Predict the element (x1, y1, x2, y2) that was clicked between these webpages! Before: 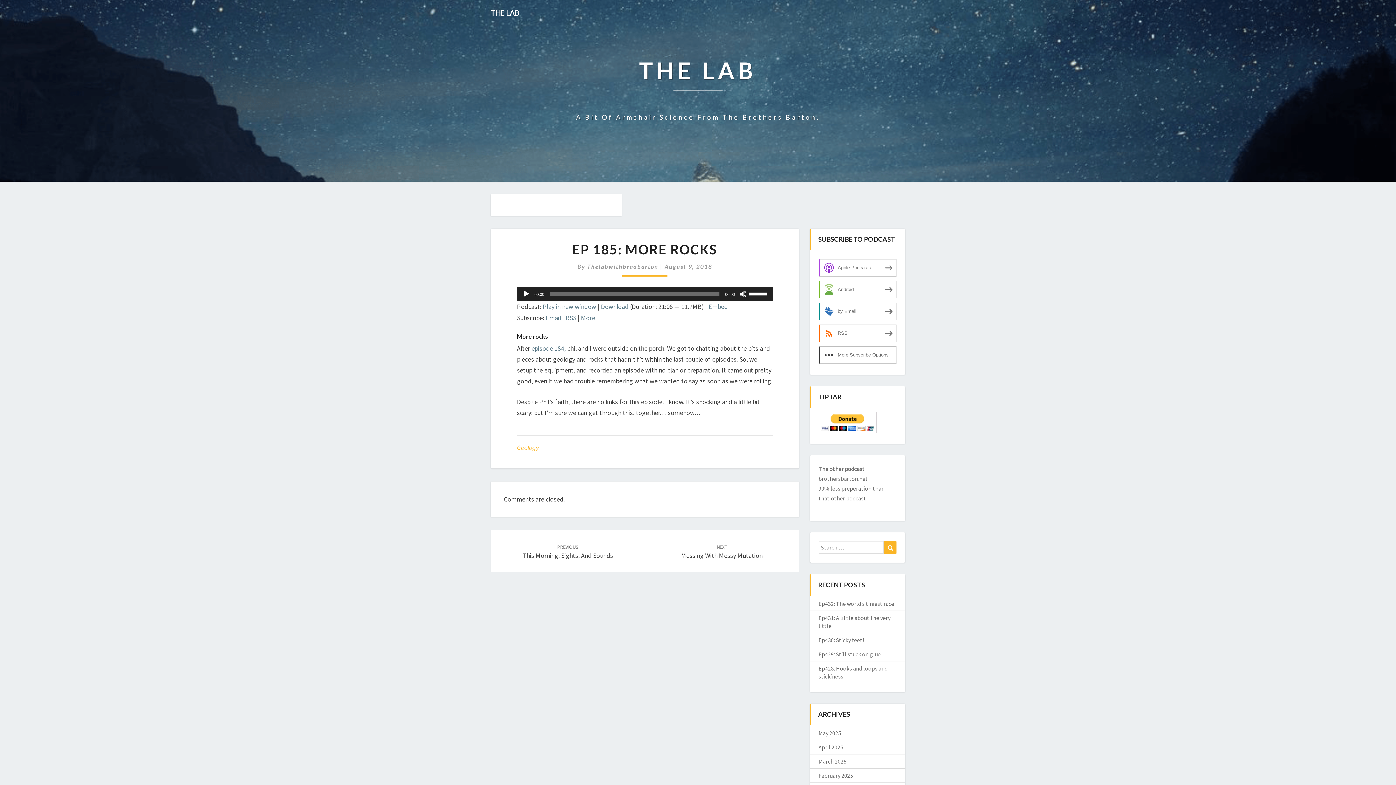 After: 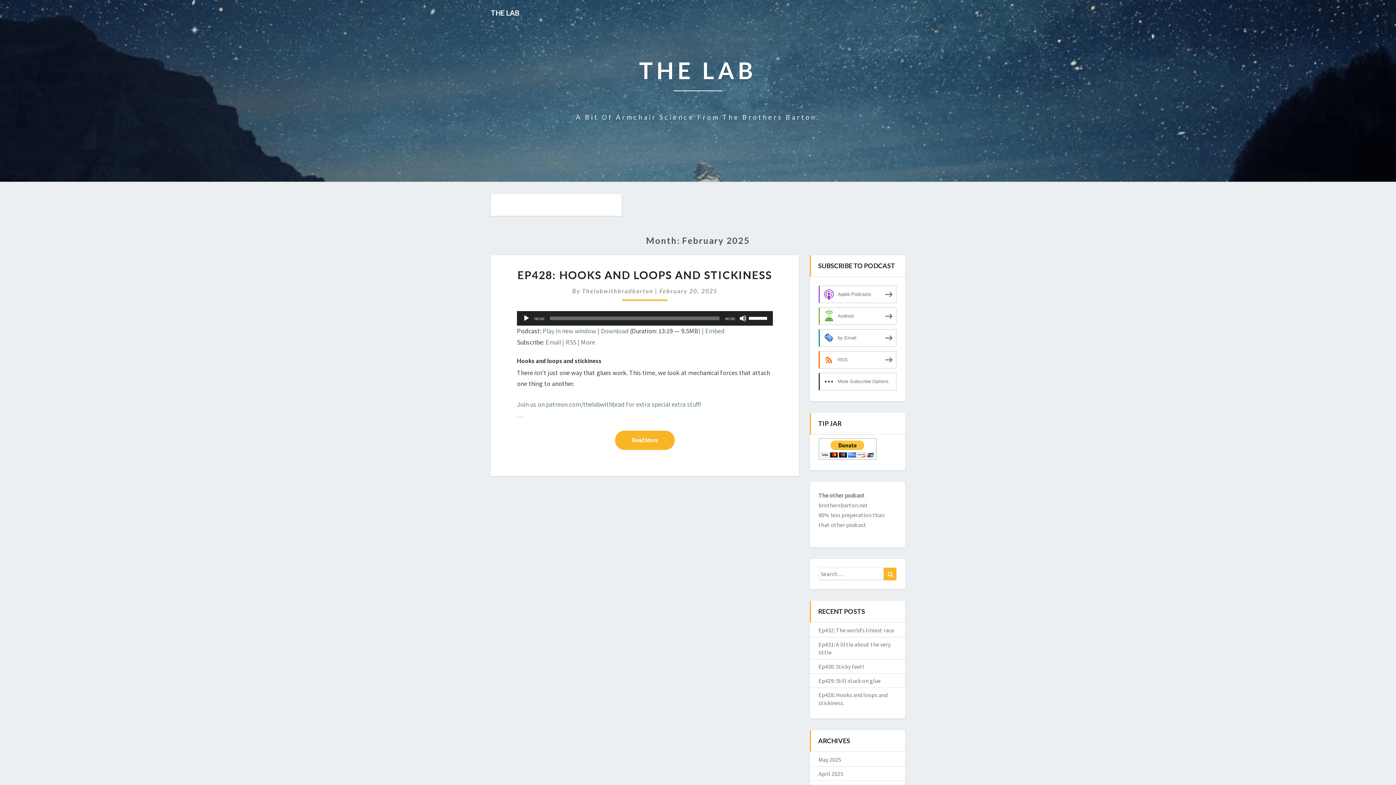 Action: bbox: (818, 772, 853, 779) label: February 2025